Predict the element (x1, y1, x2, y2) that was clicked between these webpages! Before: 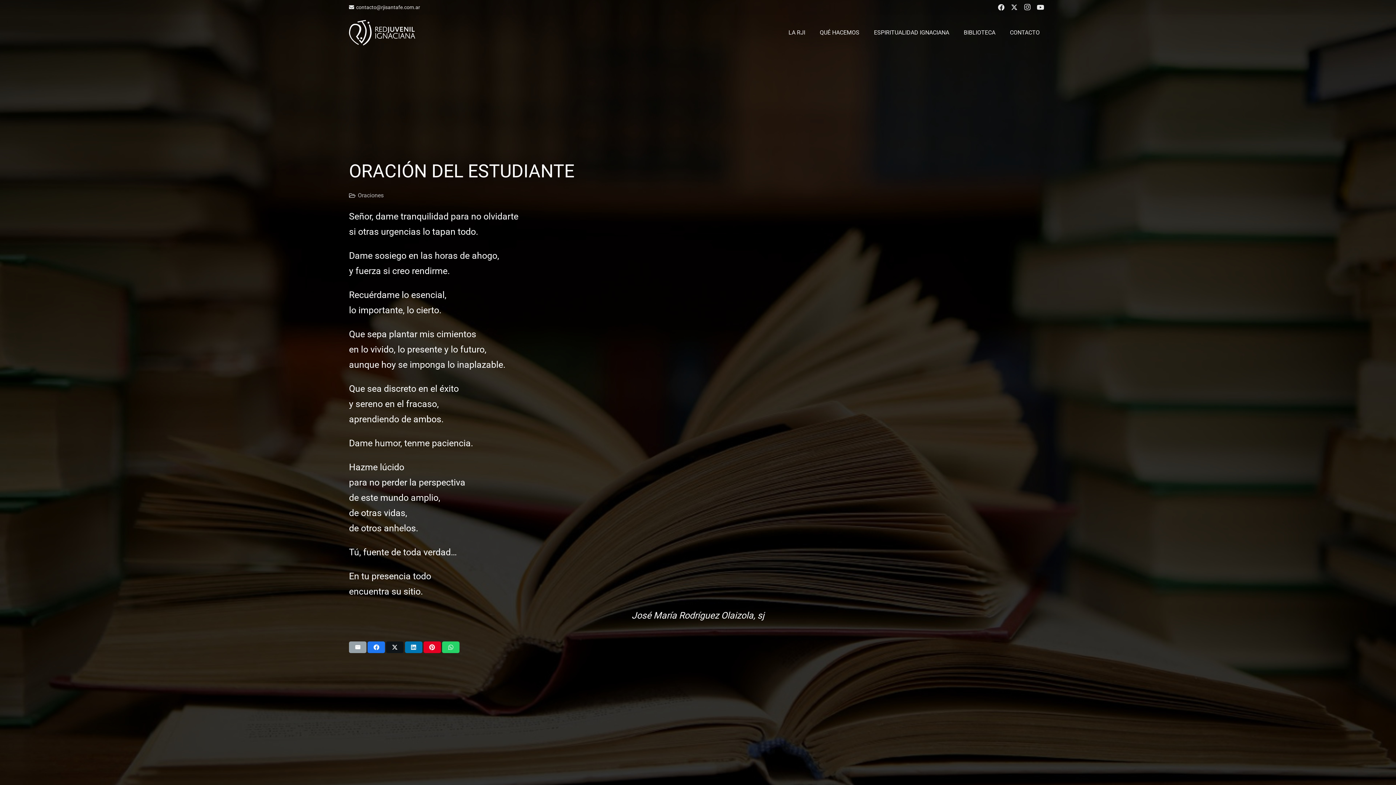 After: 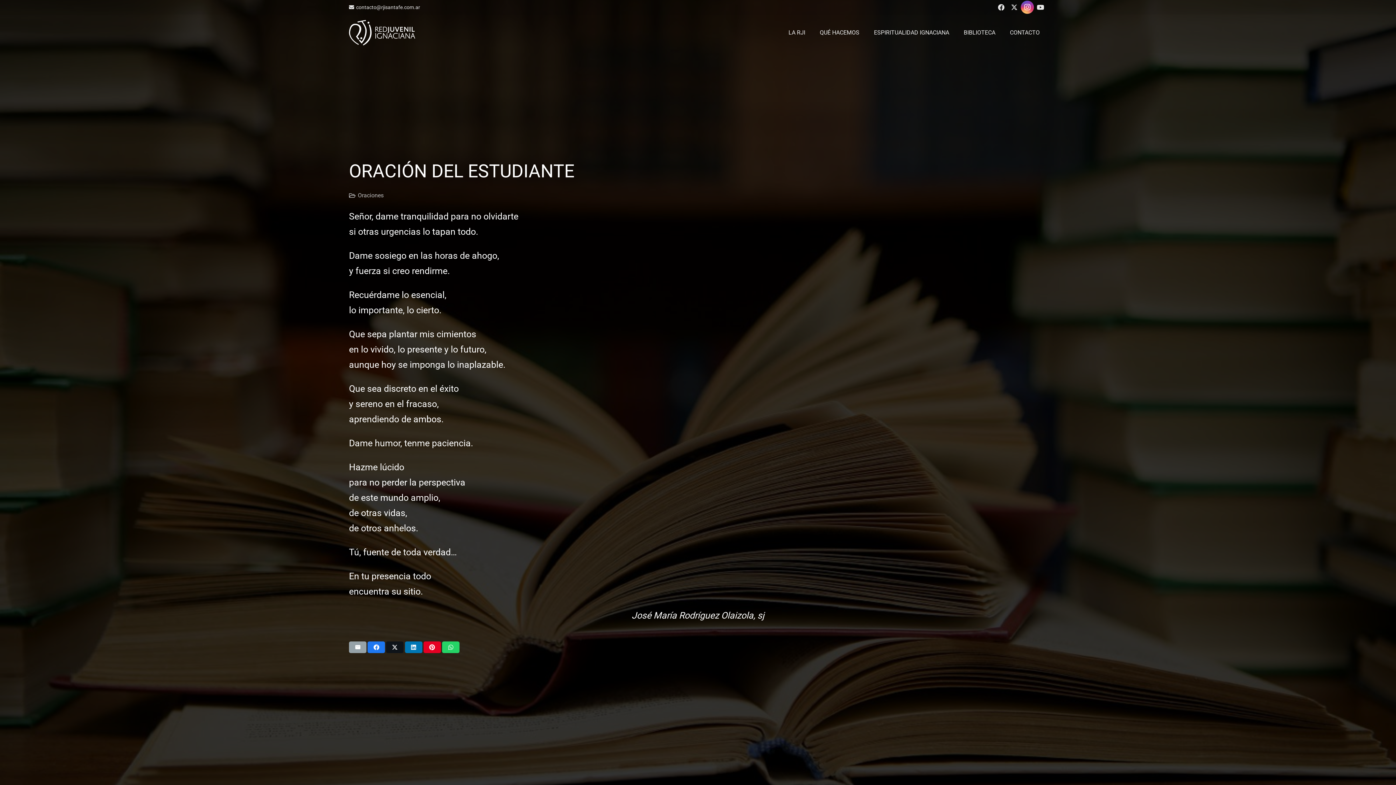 Action: label: Instagram bbox: (1021, 0, 1034, 13)